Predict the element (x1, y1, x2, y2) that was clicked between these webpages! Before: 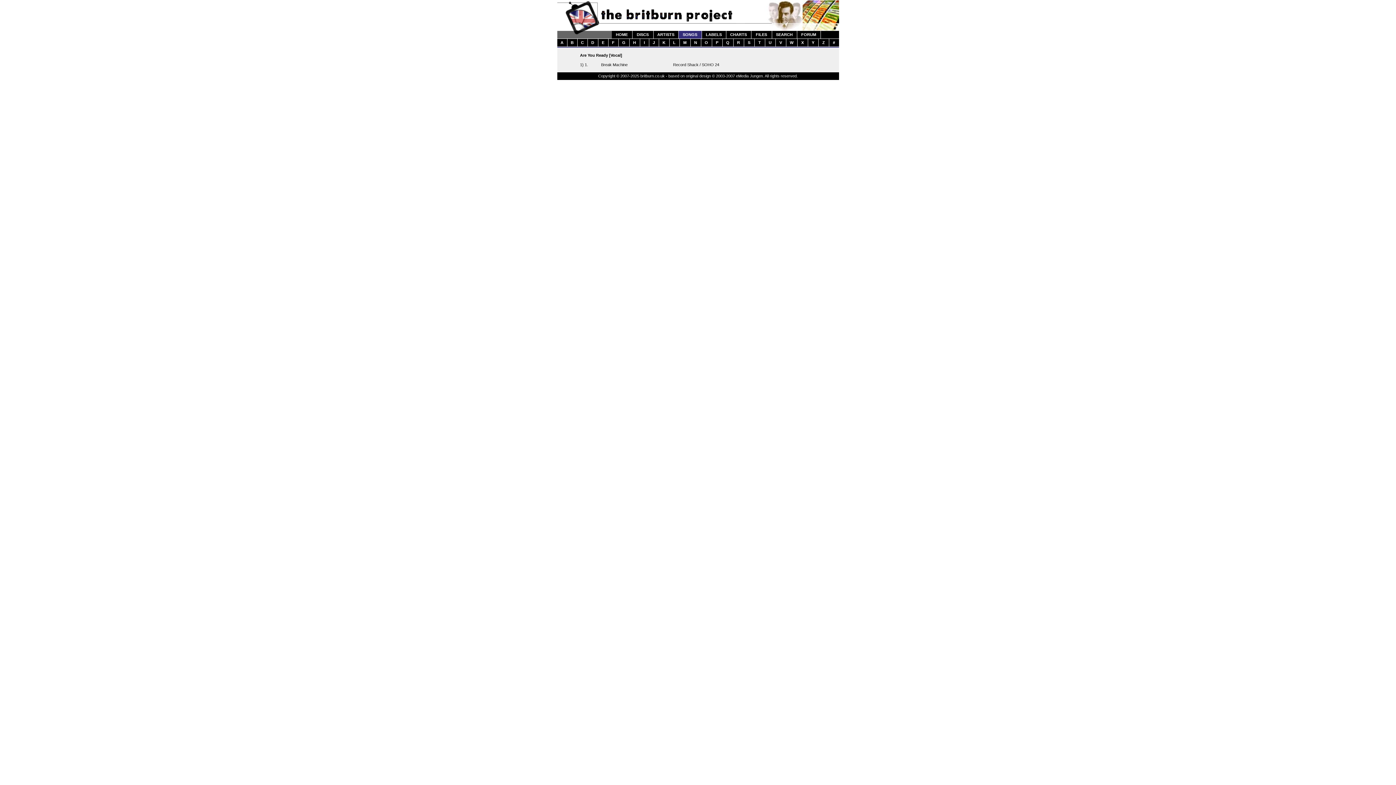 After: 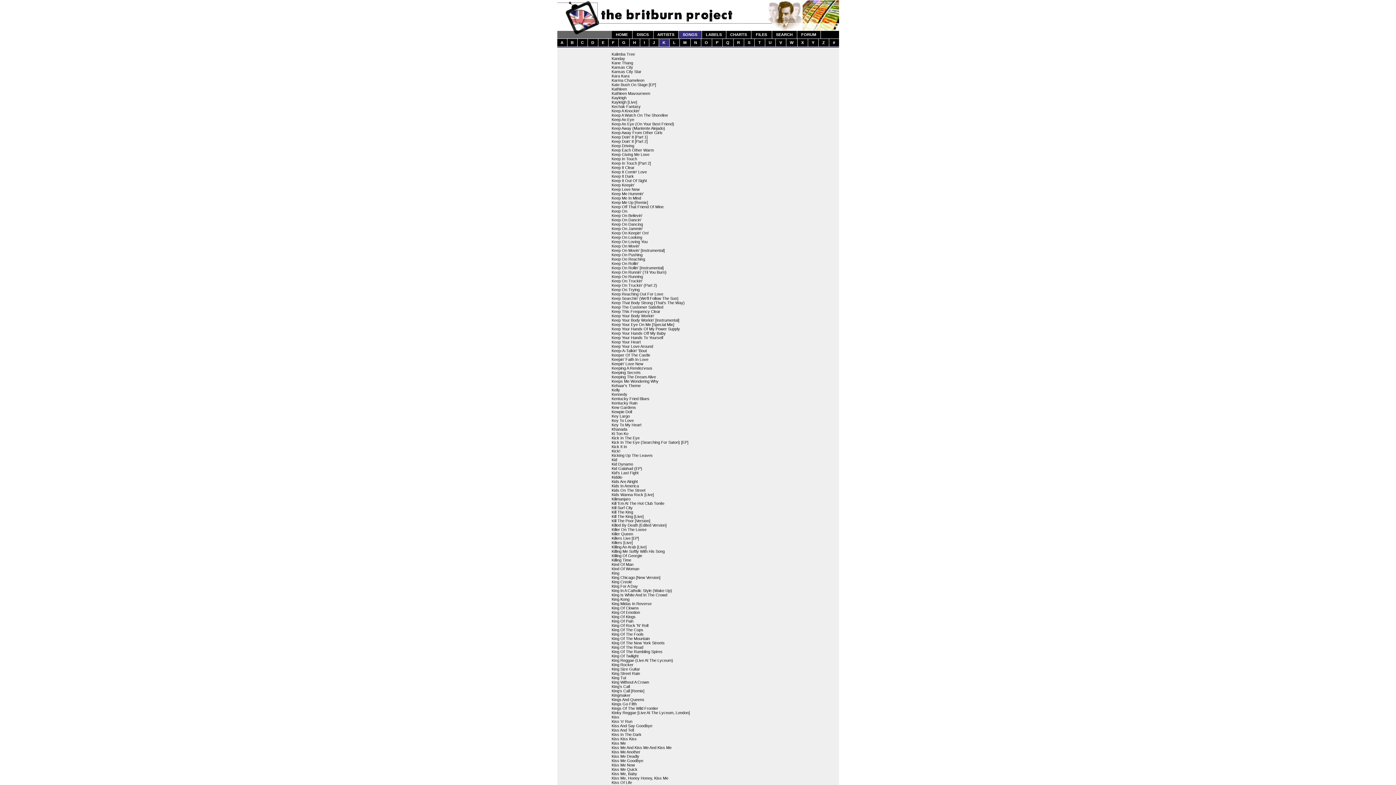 Action: bbox: (662, 40, 665, 44) label: K